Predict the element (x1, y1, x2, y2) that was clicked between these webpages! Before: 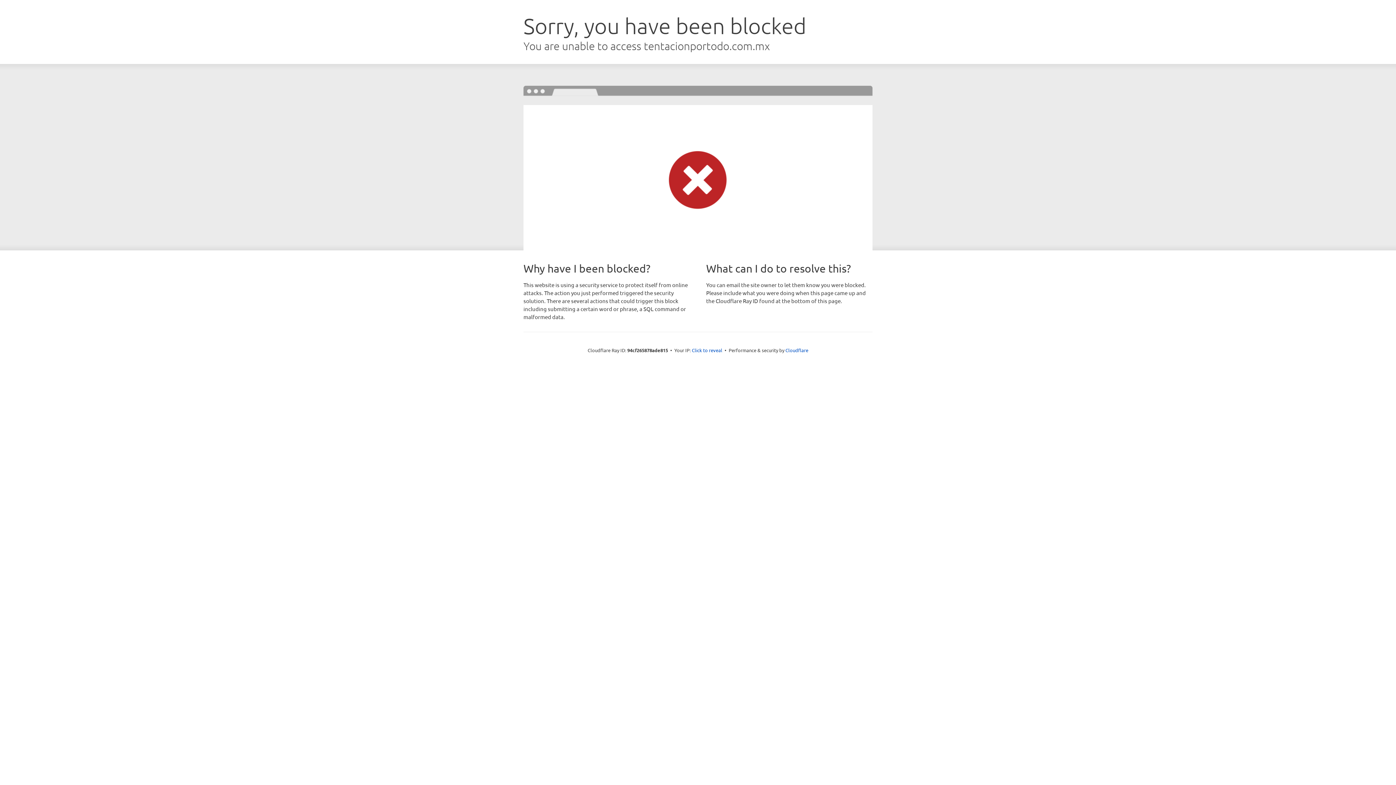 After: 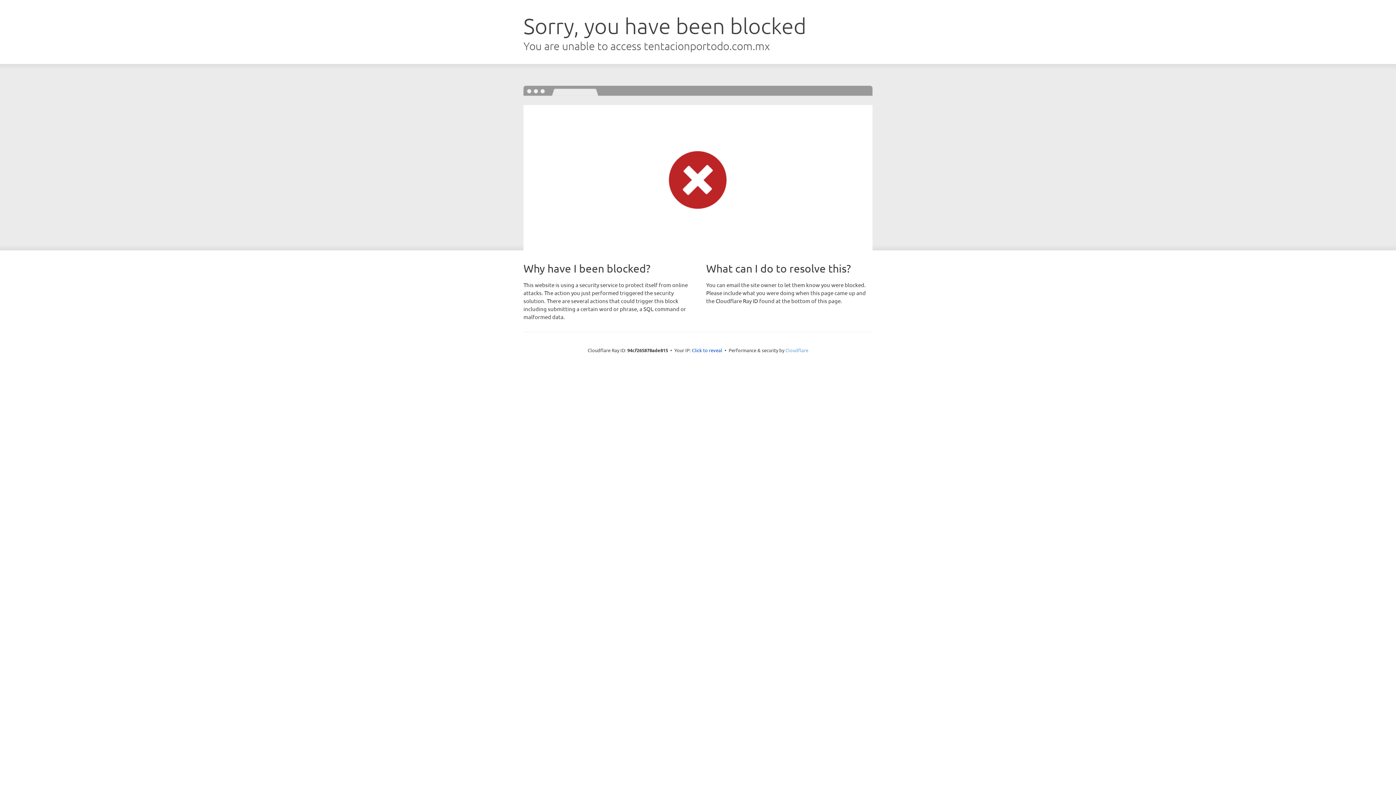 Action: bbox: (785, 347, 808, 353) label: Cloudflare